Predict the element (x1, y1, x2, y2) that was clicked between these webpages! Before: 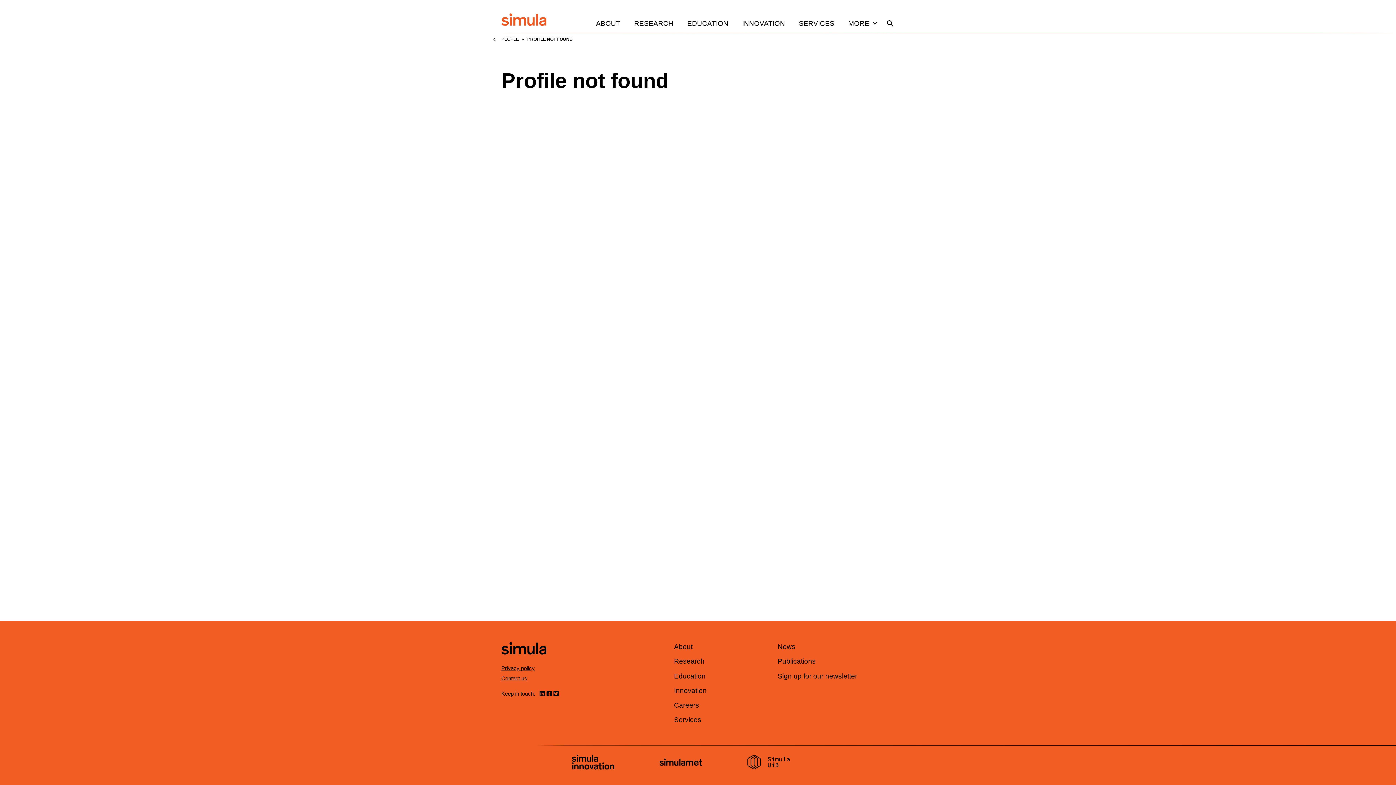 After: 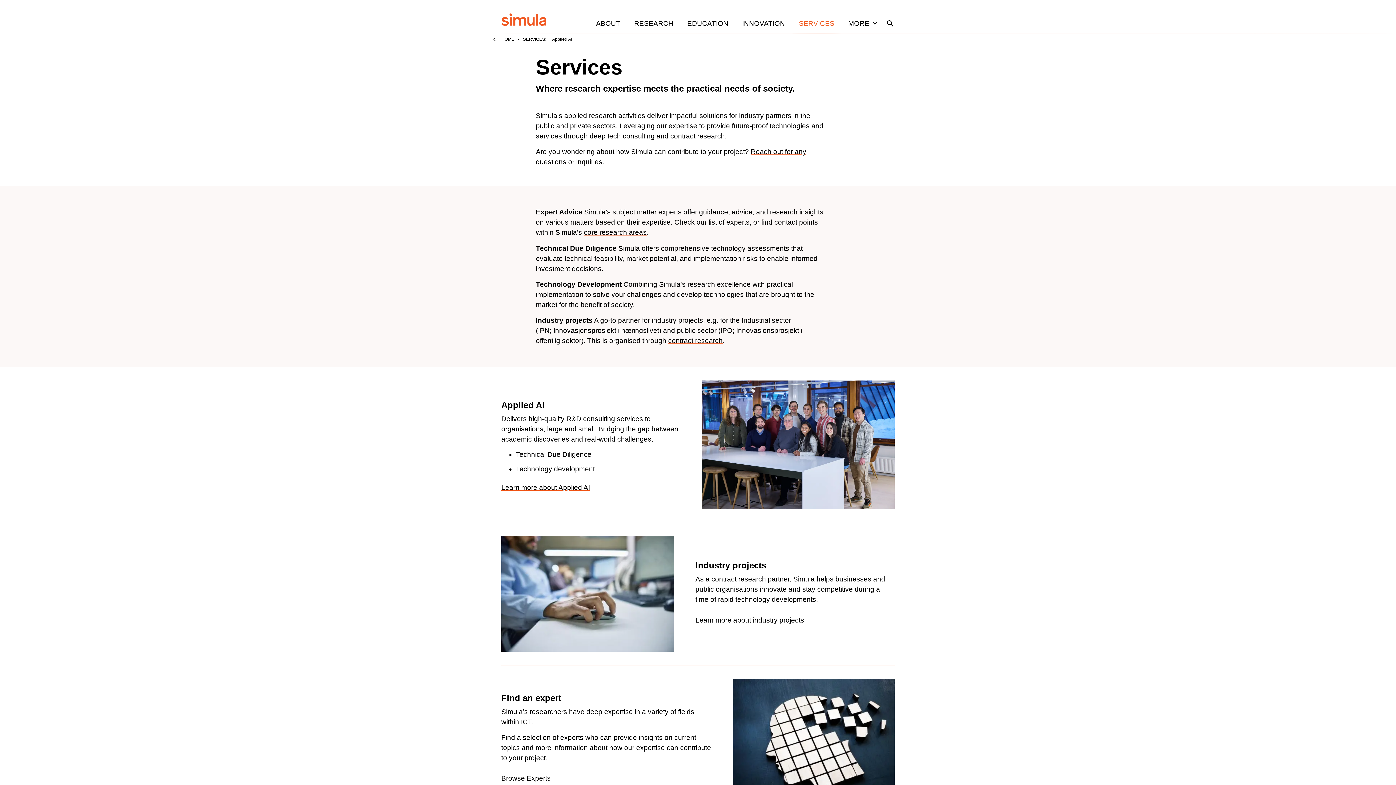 Action: bbox: (674, 716, 701, 724) label: Services